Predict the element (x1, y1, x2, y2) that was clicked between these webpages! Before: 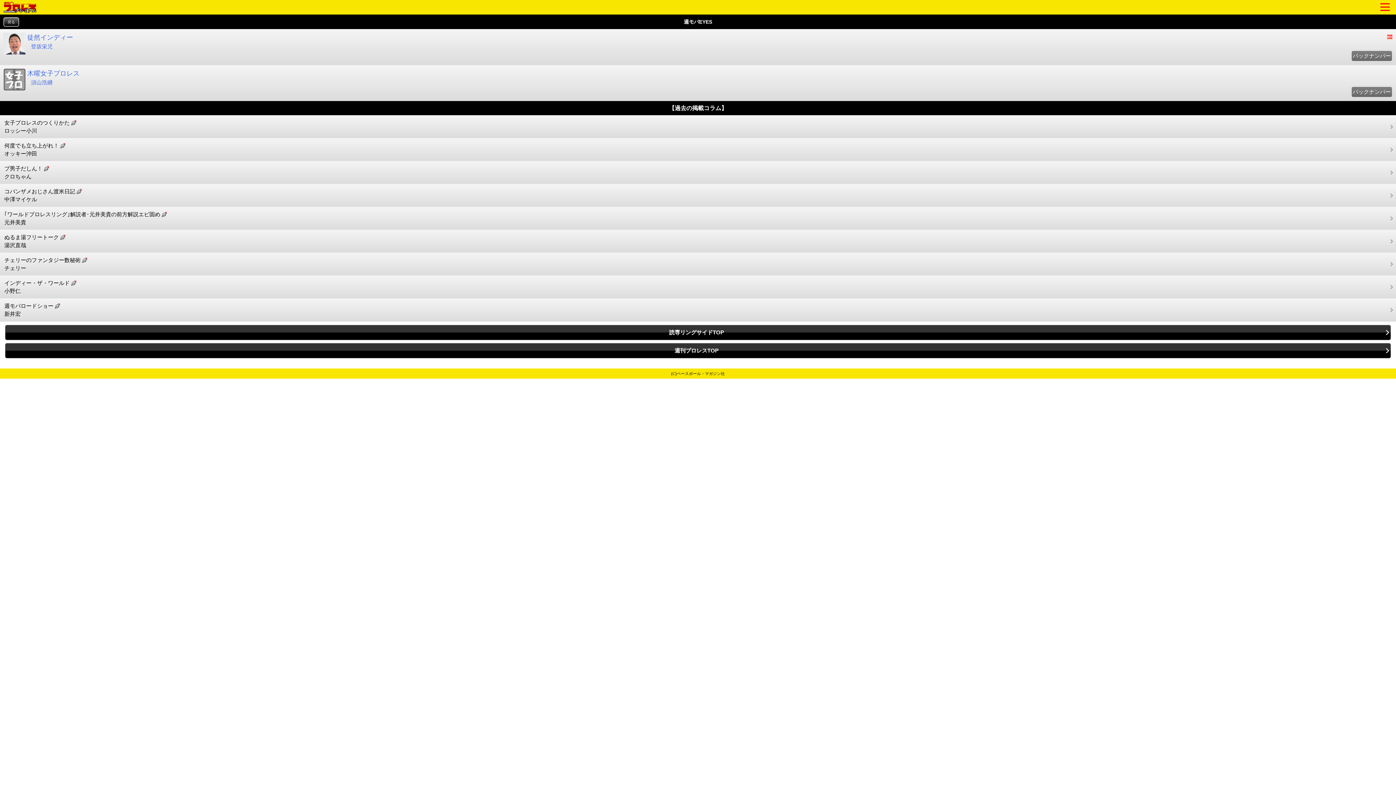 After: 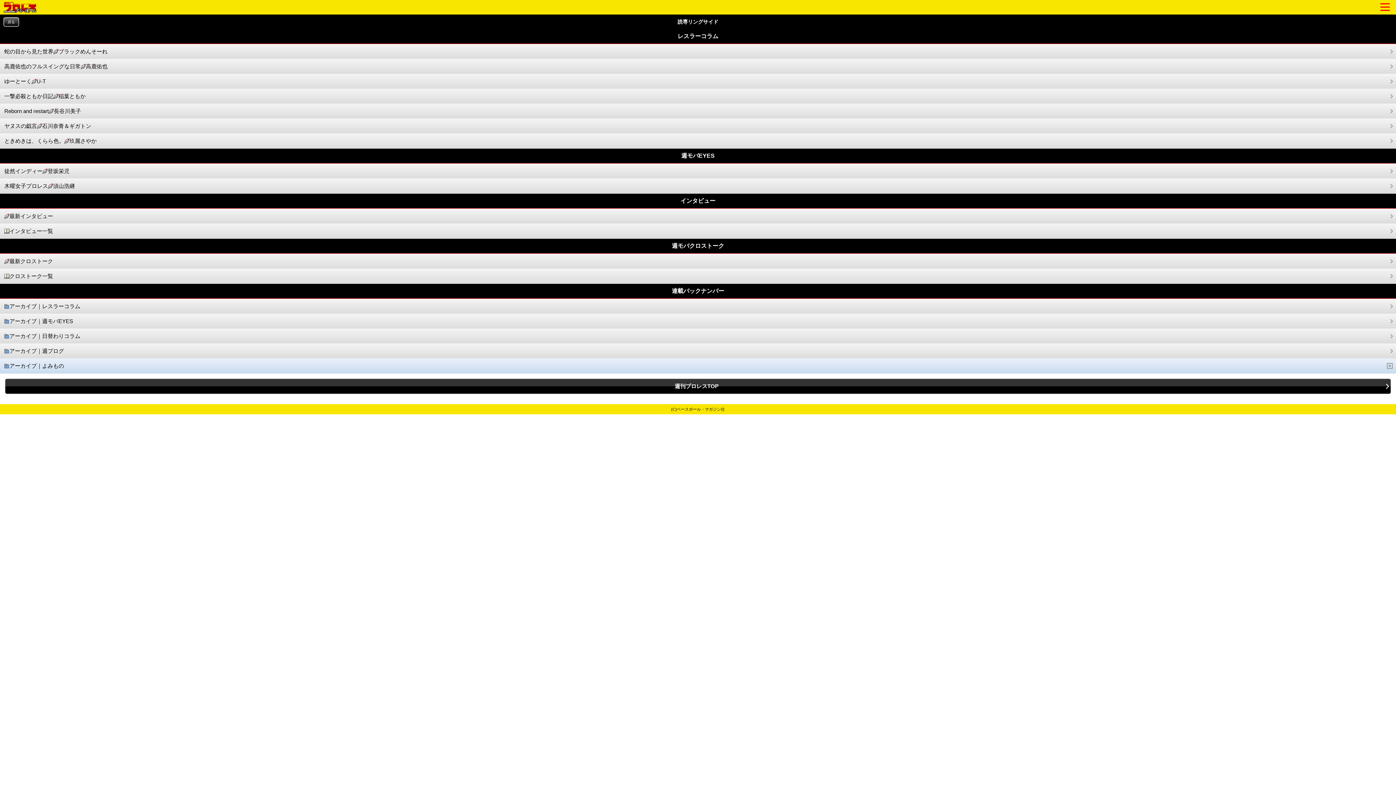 Action: label: 読専リングサイドTOP bbox: (5, 325, 1391, 340)